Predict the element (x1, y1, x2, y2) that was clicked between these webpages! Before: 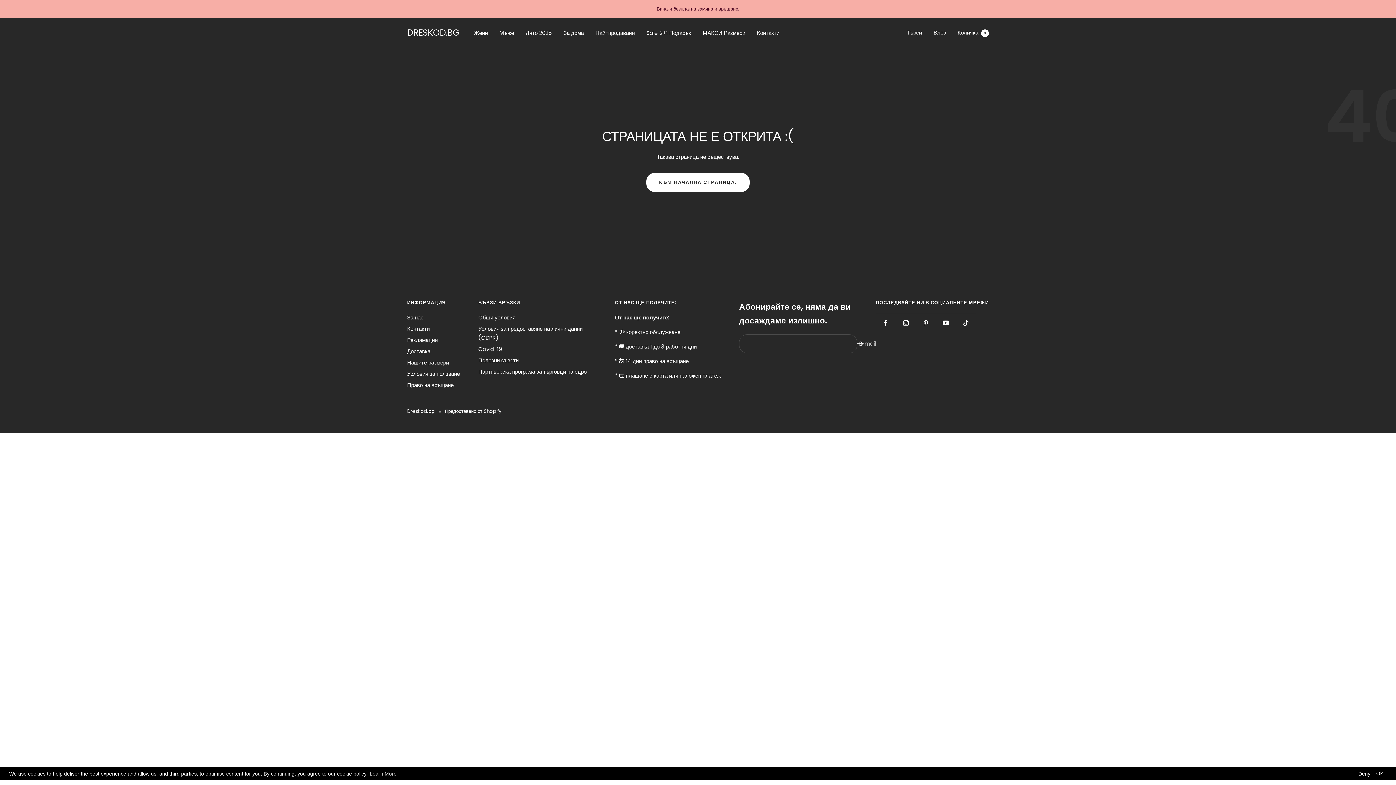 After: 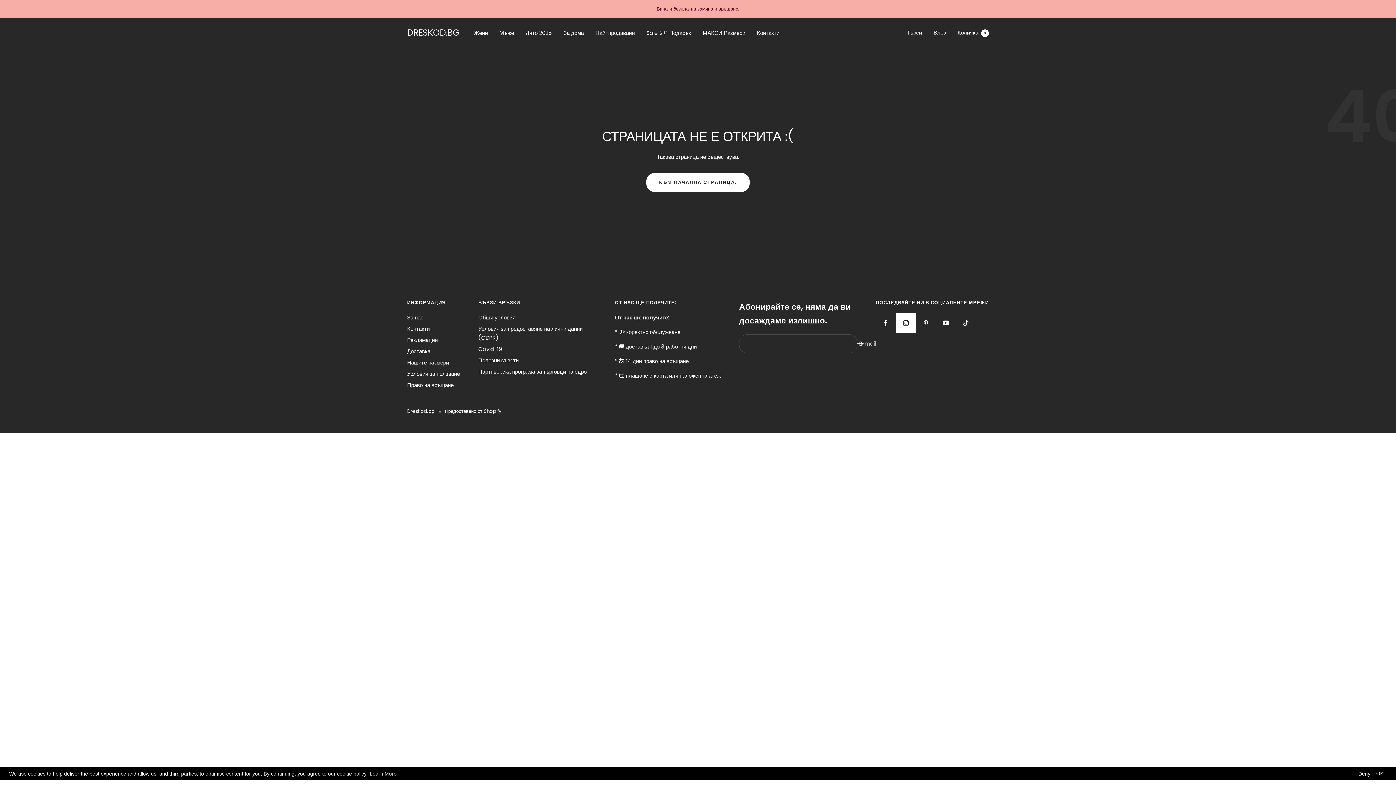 Action: bbox: (896, 313, 916, 333)